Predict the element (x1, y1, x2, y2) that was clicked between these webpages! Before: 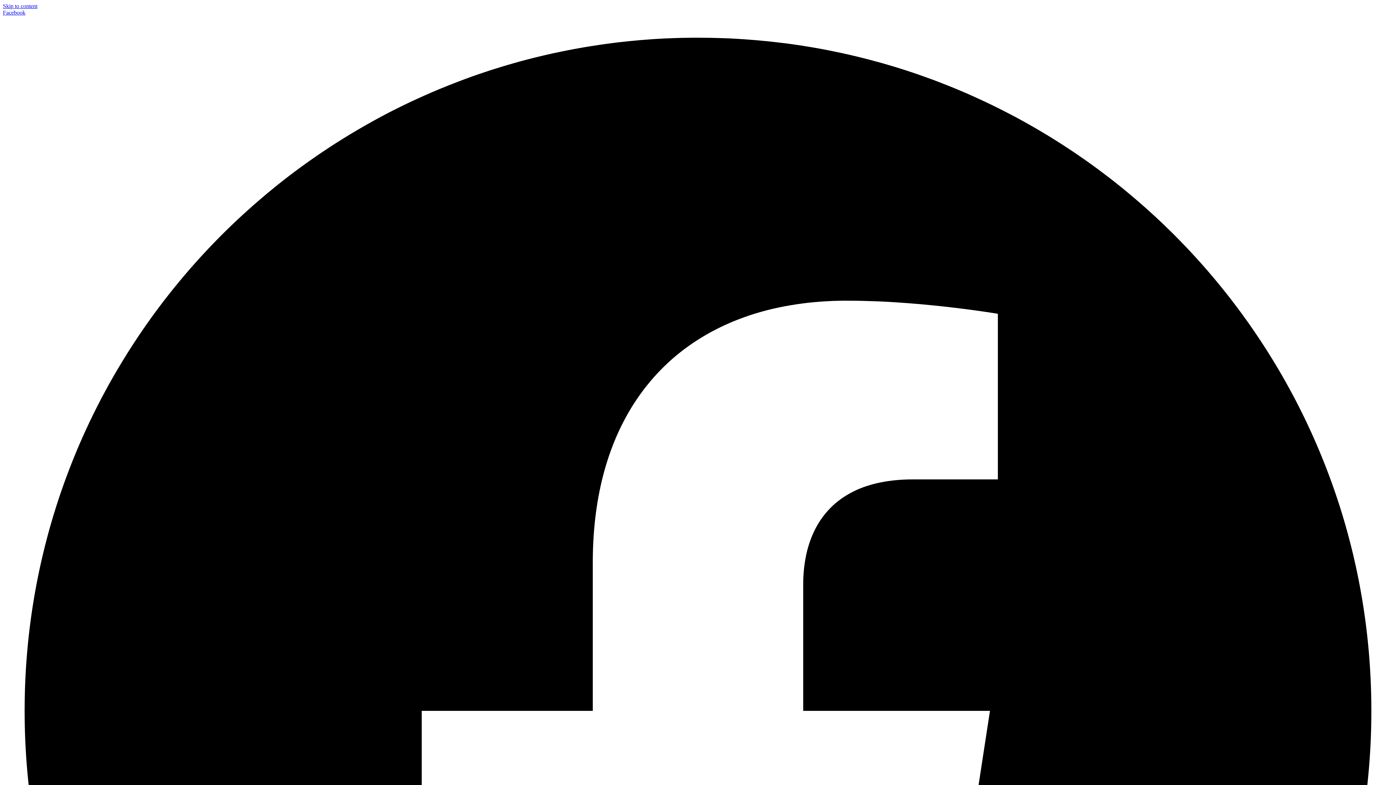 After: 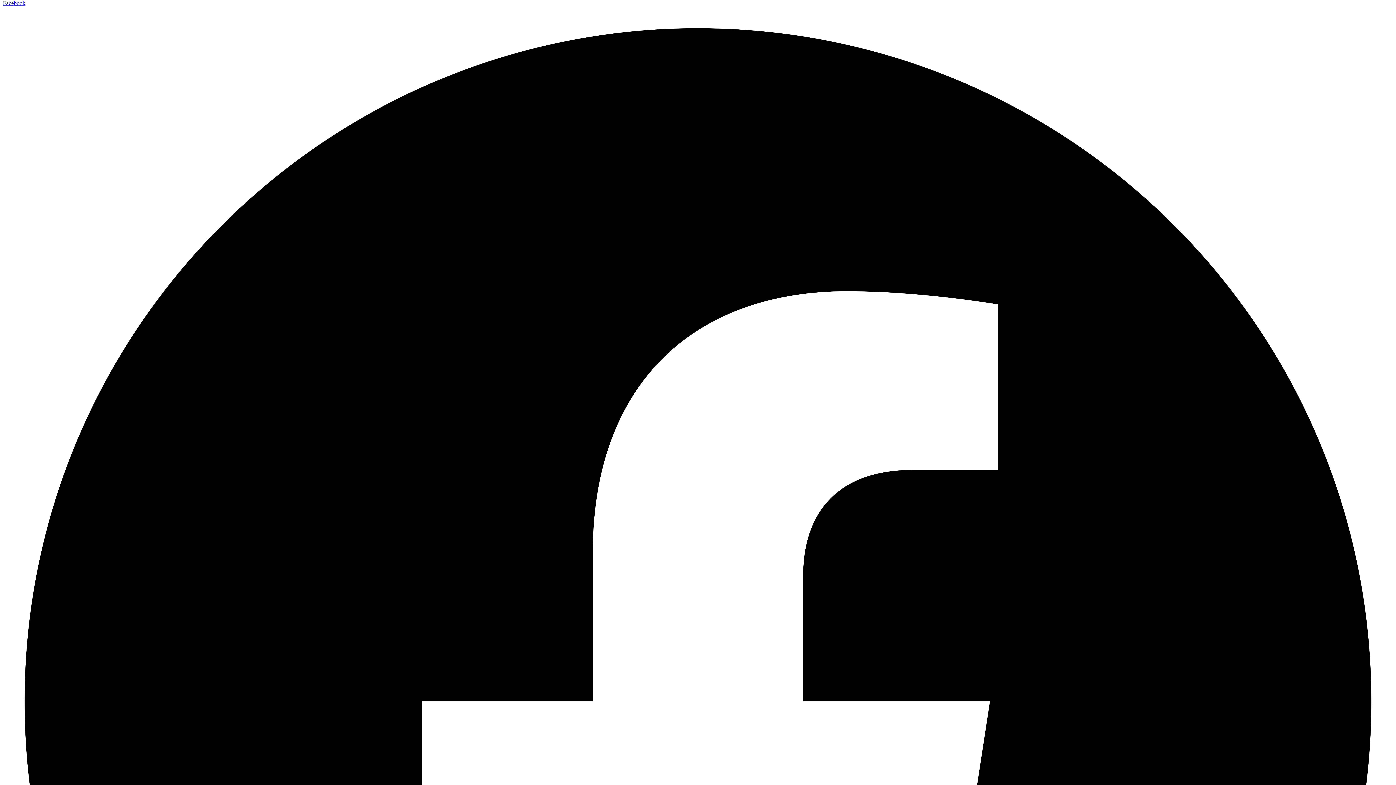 Action: bbox: (2, 9, 1393, 1407) label: Facebook  